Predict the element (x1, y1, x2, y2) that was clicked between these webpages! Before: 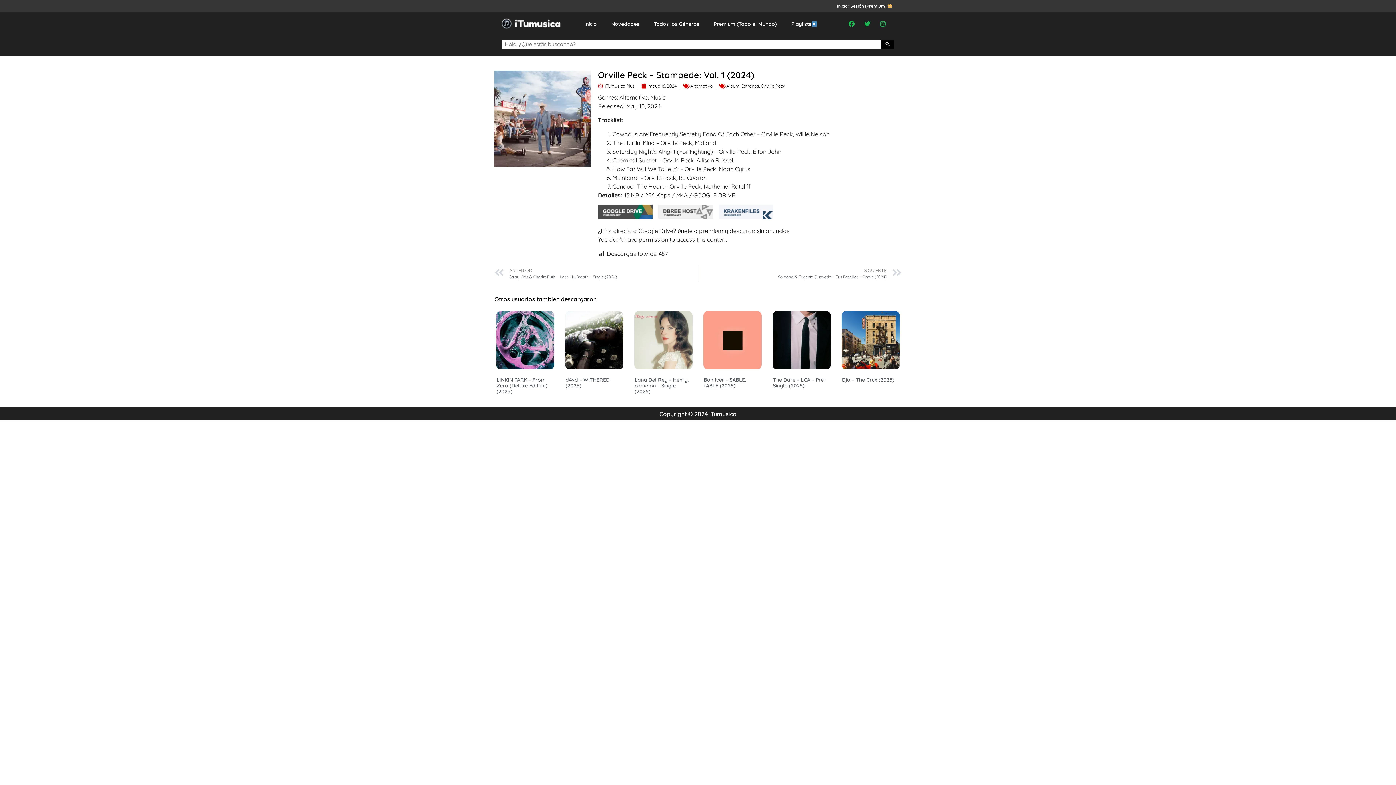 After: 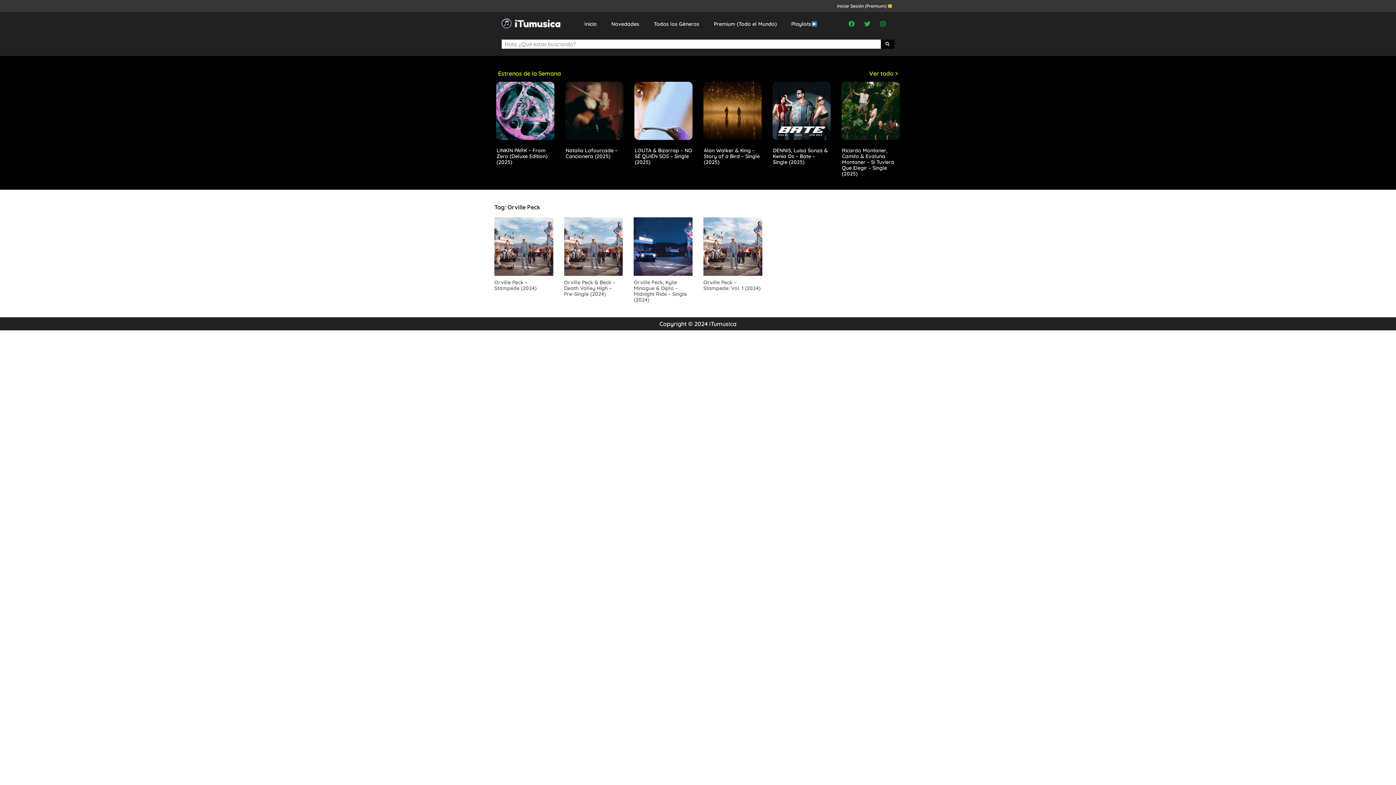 Action: label: Orville Peck bbox: (761, 83, 785, 88)